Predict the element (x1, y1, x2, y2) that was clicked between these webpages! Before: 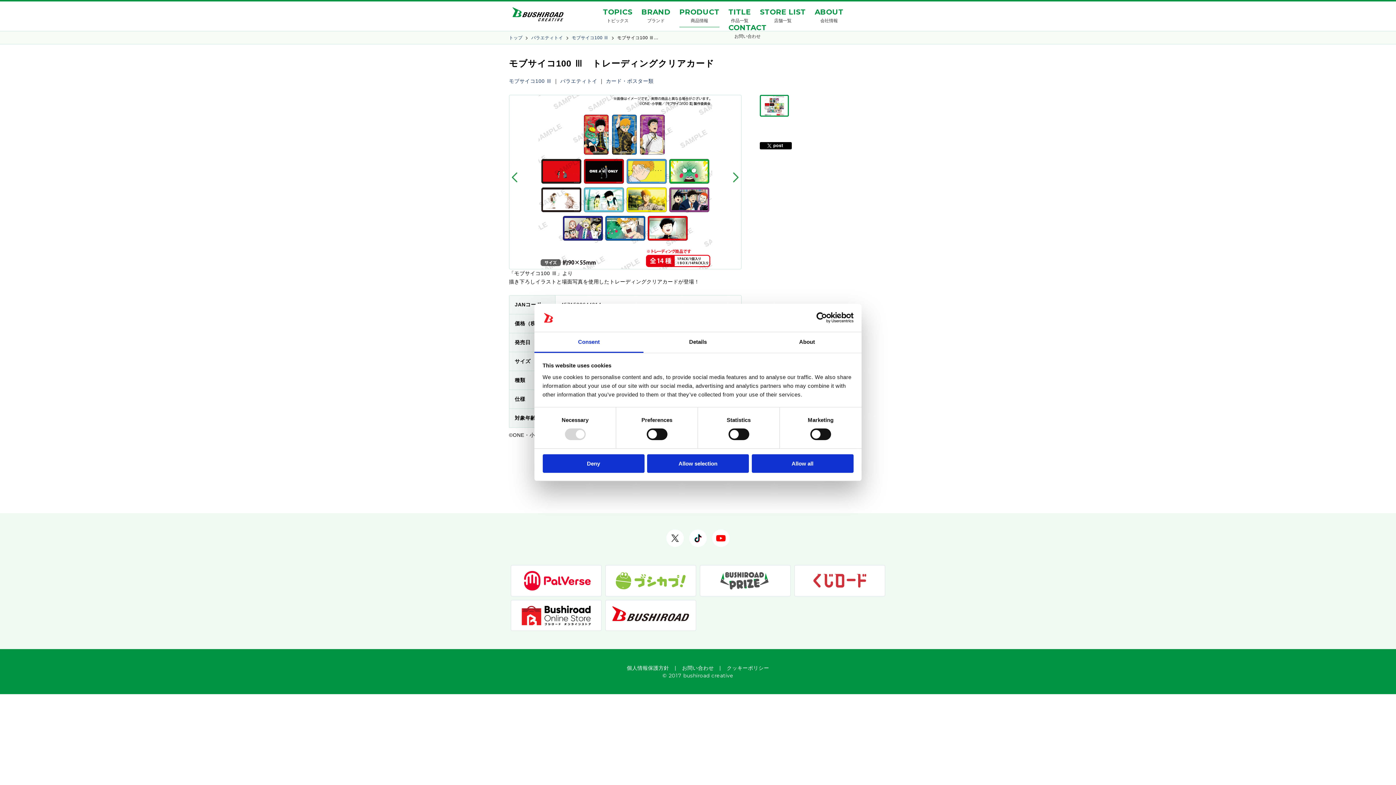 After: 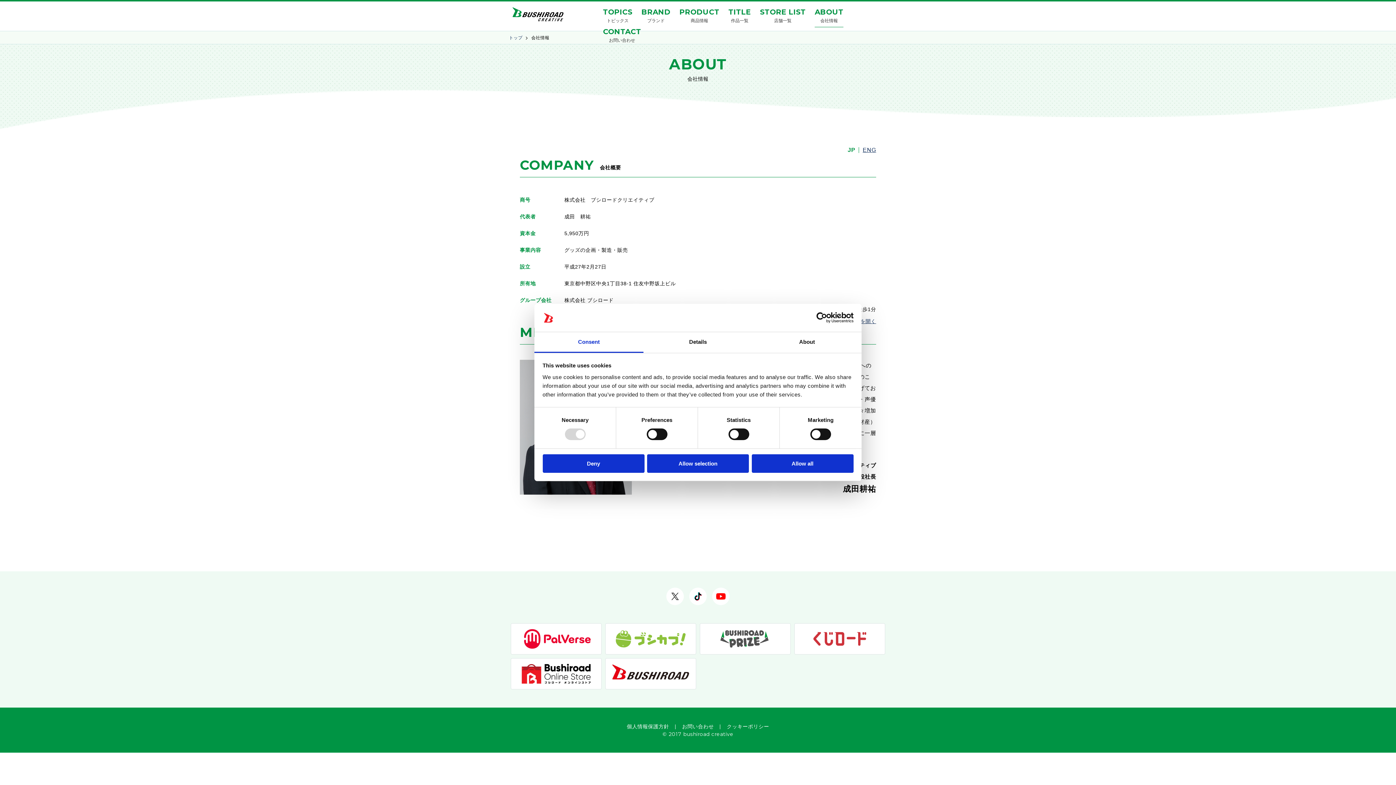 Action: bbox: (814, 7, 843, 23) label: ABOUT
会社情報